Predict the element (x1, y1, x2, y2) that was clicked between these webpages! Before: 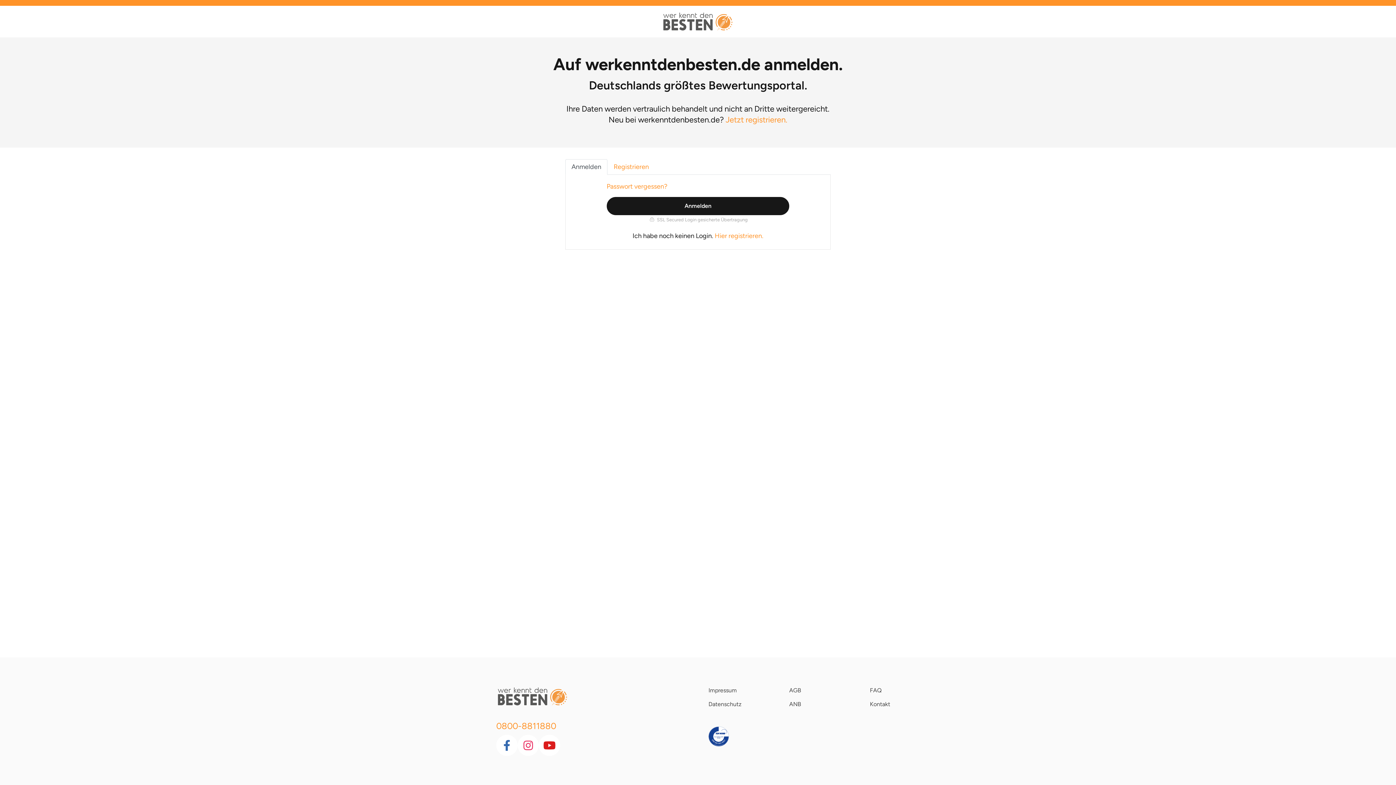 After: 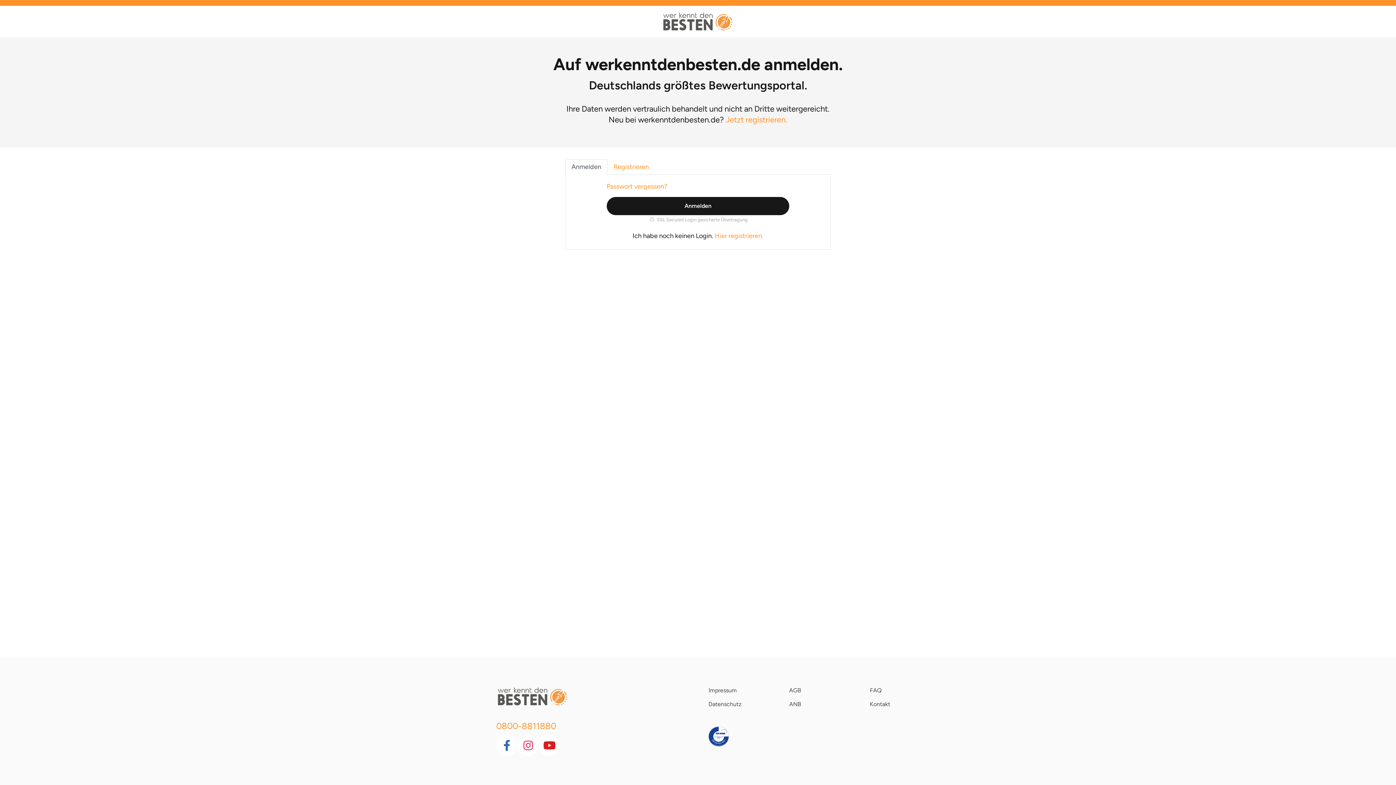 Action: bbox: (565, 159, 607, 175) label: Anmelden